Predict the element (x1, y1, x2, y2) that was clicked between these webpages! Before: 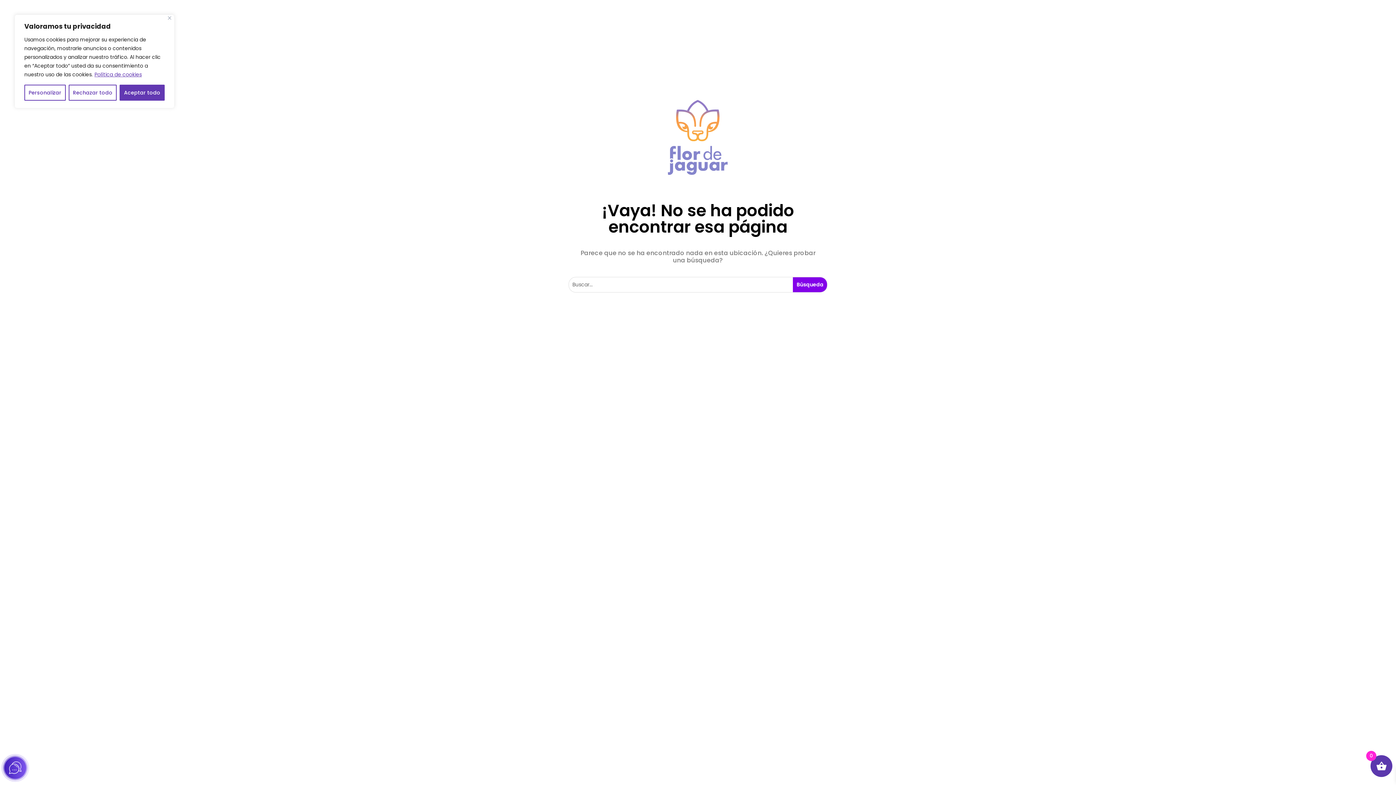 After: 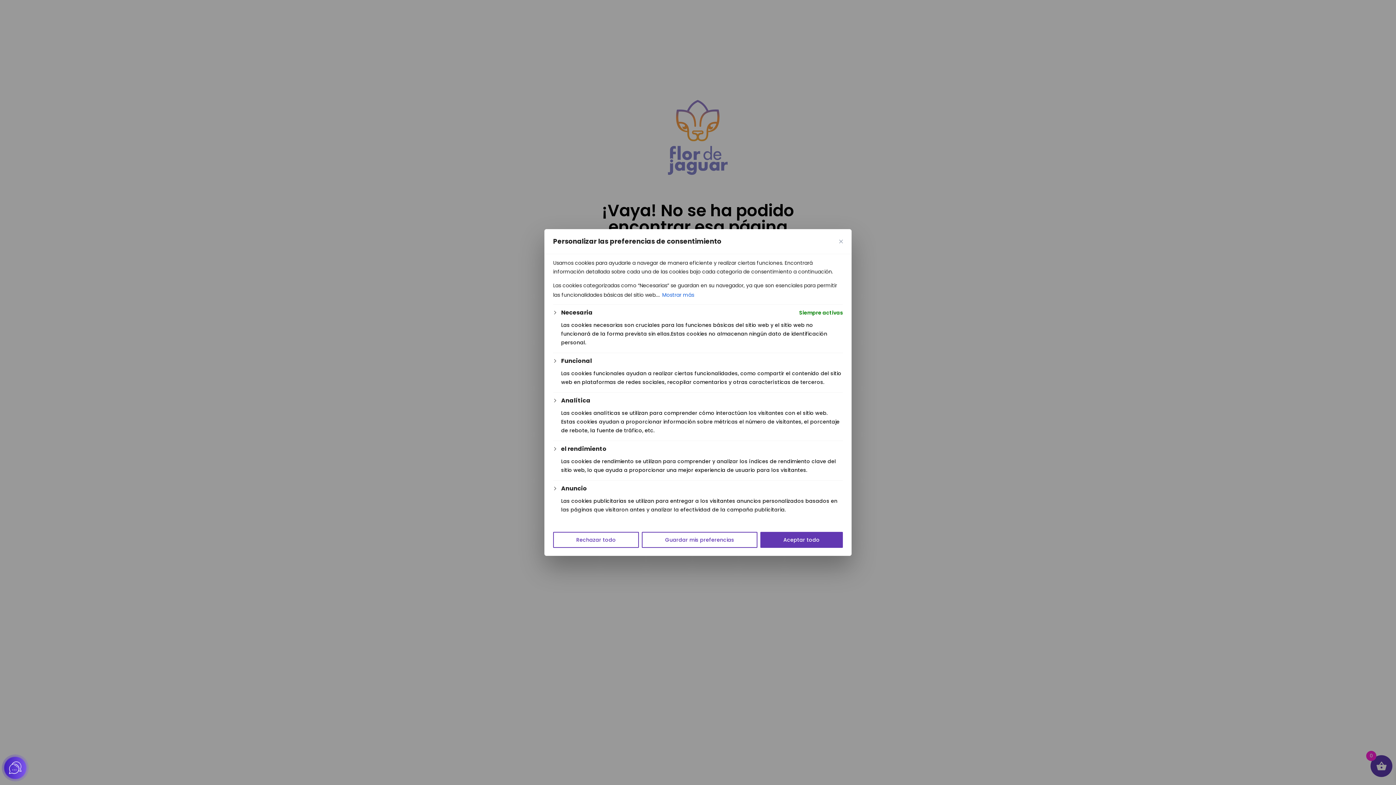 Action: bbox: (24, 84, 65, 100) label: Personalizar